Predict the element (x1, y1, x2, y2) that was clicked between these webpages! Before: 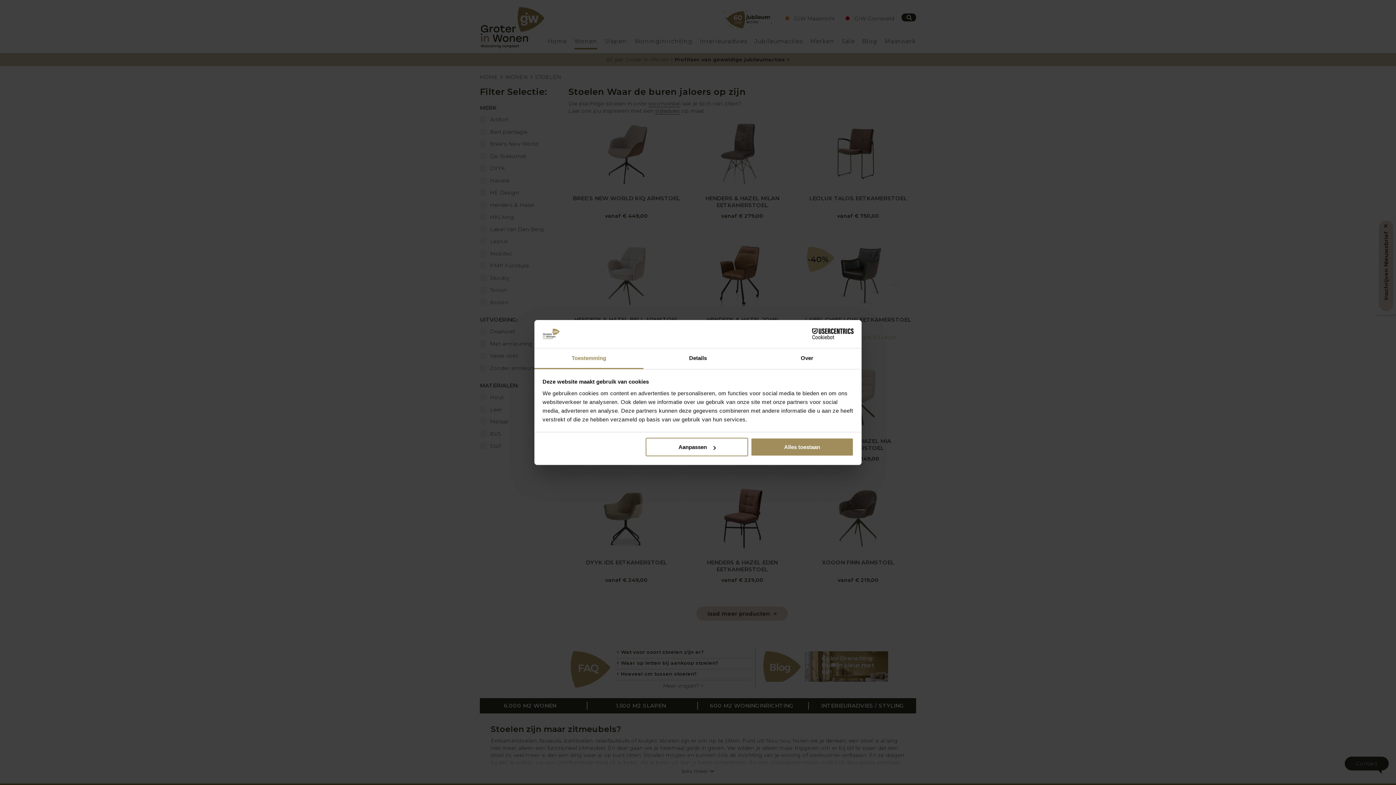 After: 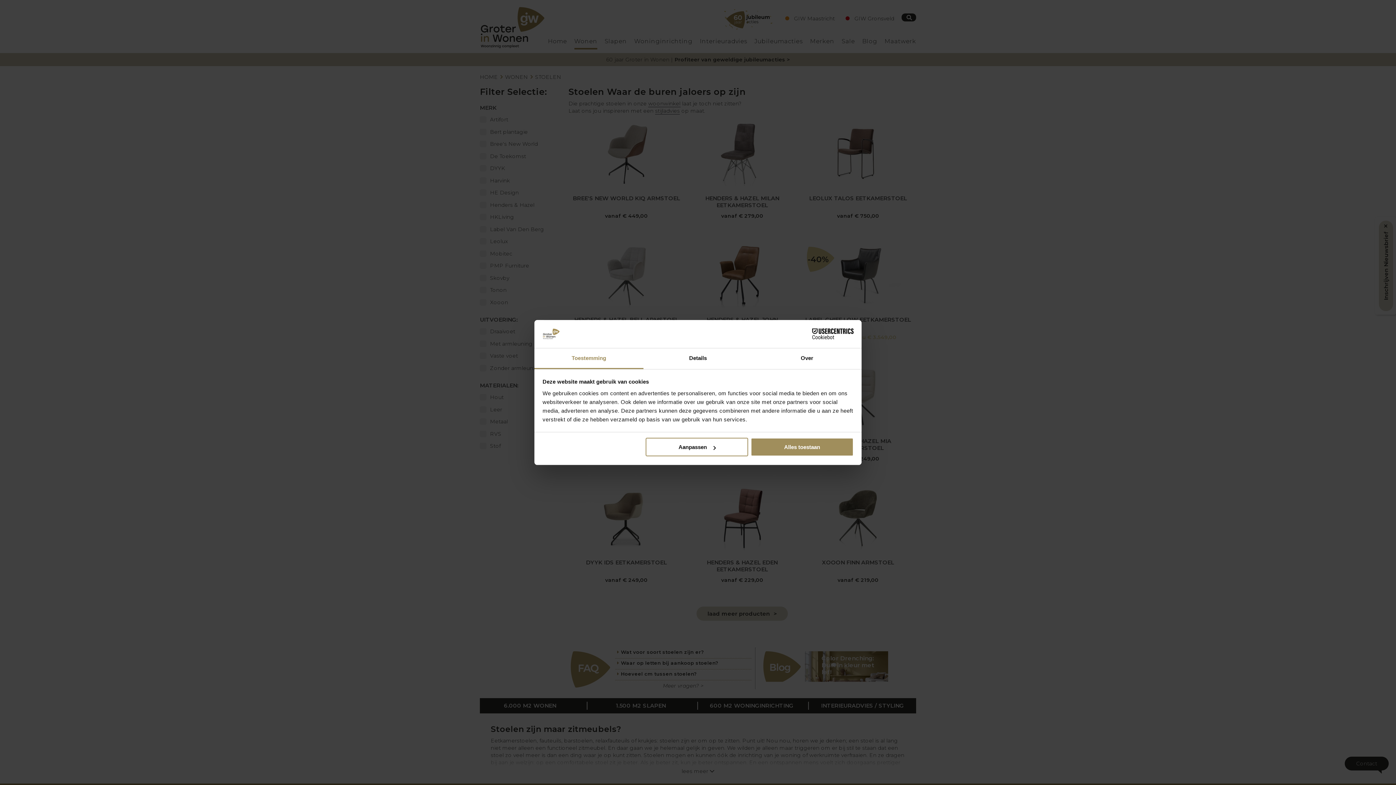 Action: bbox: (534, 348, 643, 369) label: Toestemming